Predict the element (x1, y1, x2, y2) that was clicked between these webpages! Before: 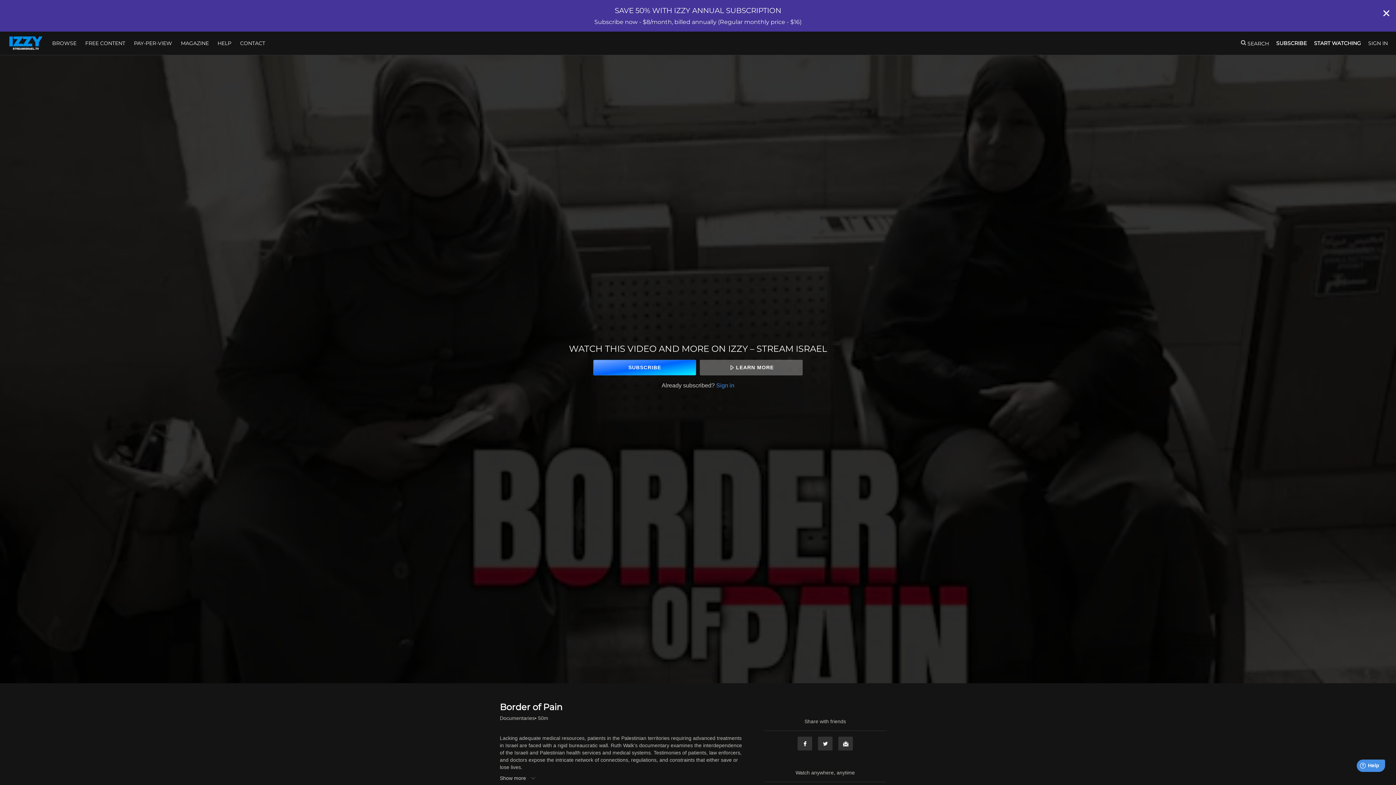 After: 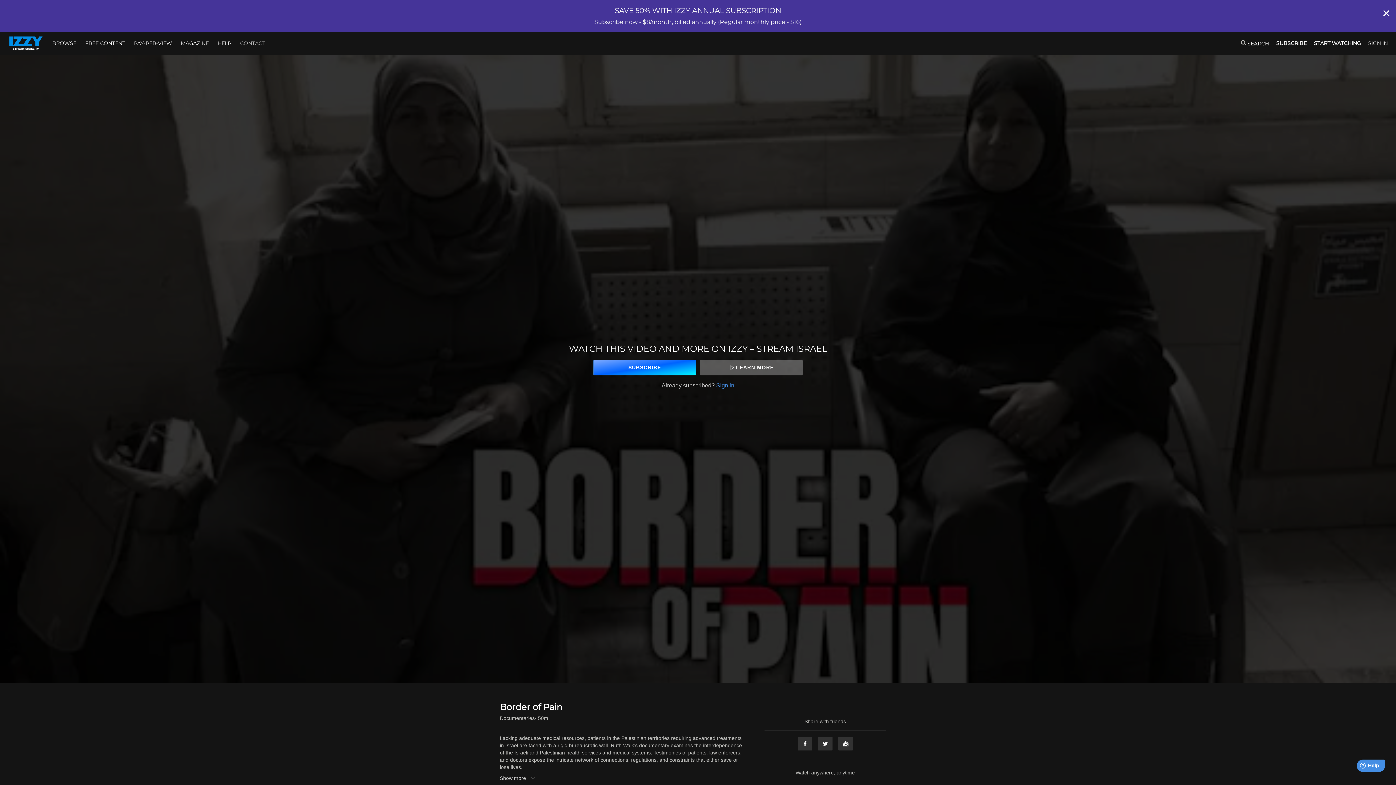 Action: label: CONTACT bbox: (236, 40, 268, 46)